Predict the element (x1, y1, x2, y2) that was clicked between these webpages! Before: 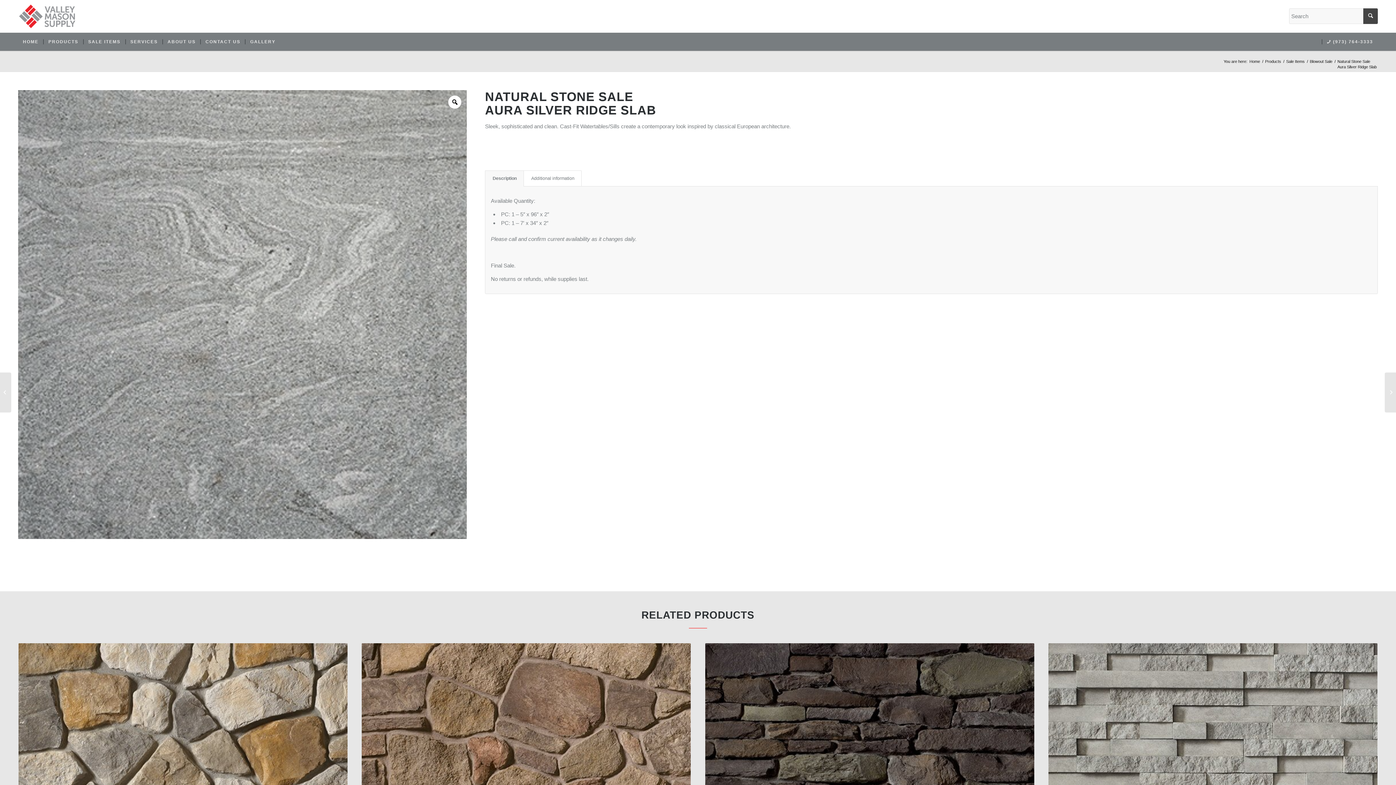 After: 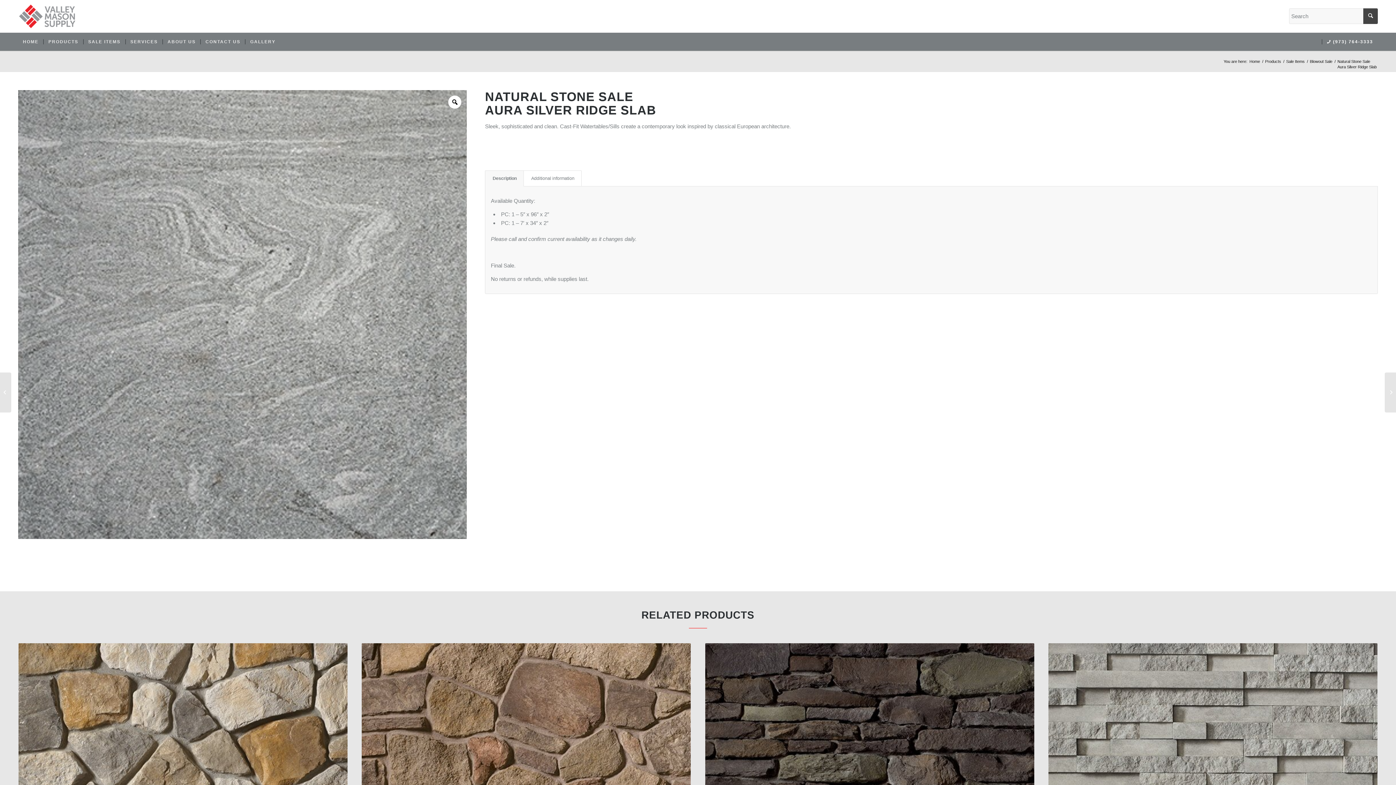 Action: bbox: (1322, 32, 1378, 50) label:  (973) 764-3333